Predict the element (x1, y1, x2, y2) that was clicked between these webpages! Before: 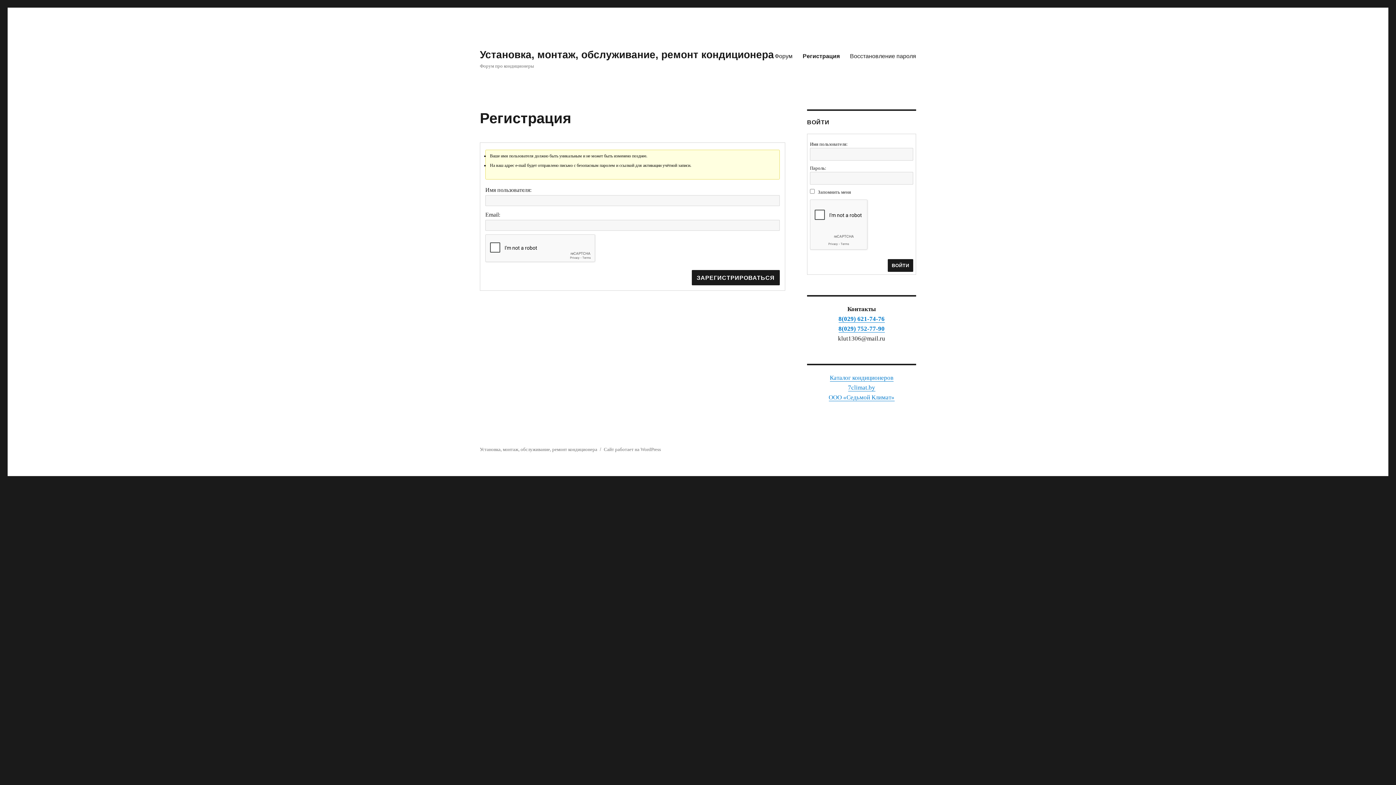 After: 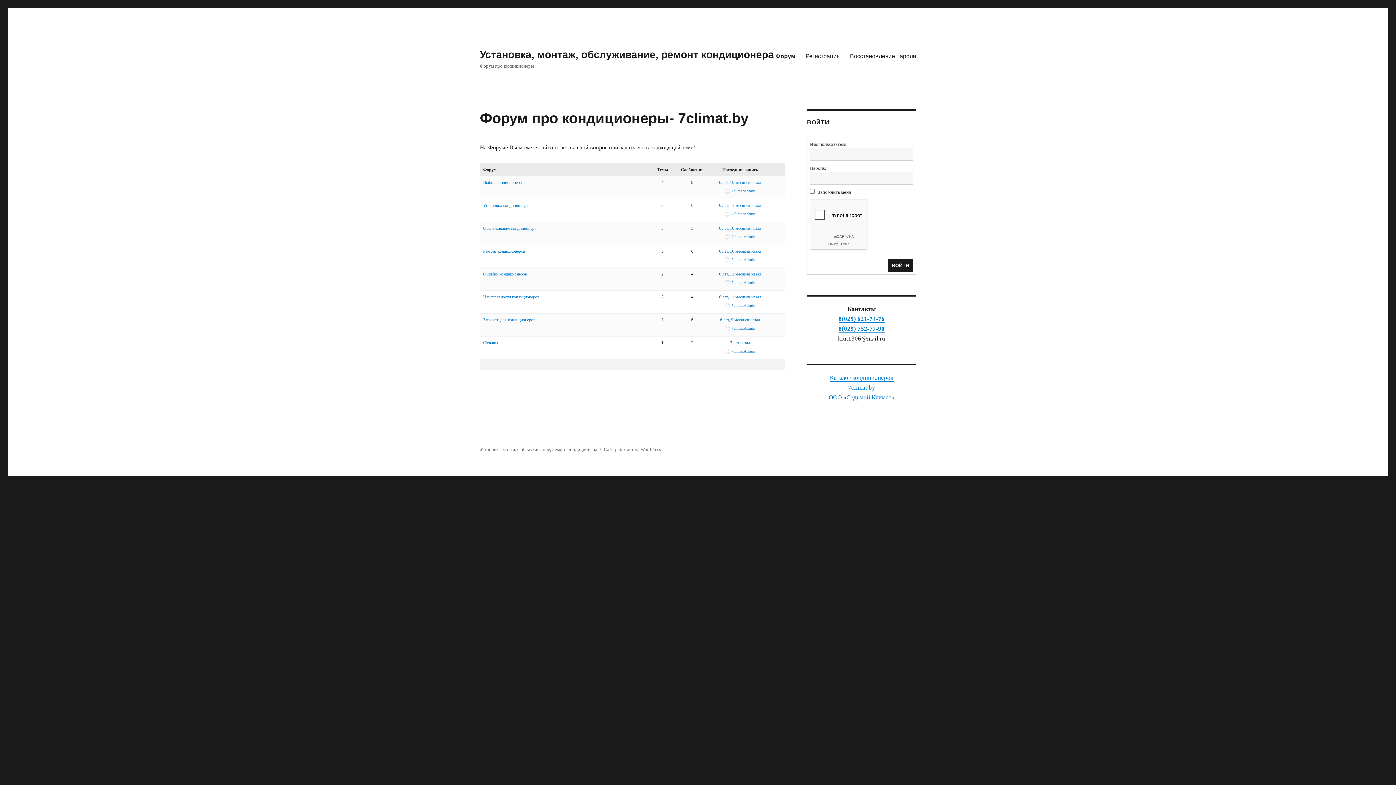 Action: label: Форум bbox: (769, 48, 797, 63)